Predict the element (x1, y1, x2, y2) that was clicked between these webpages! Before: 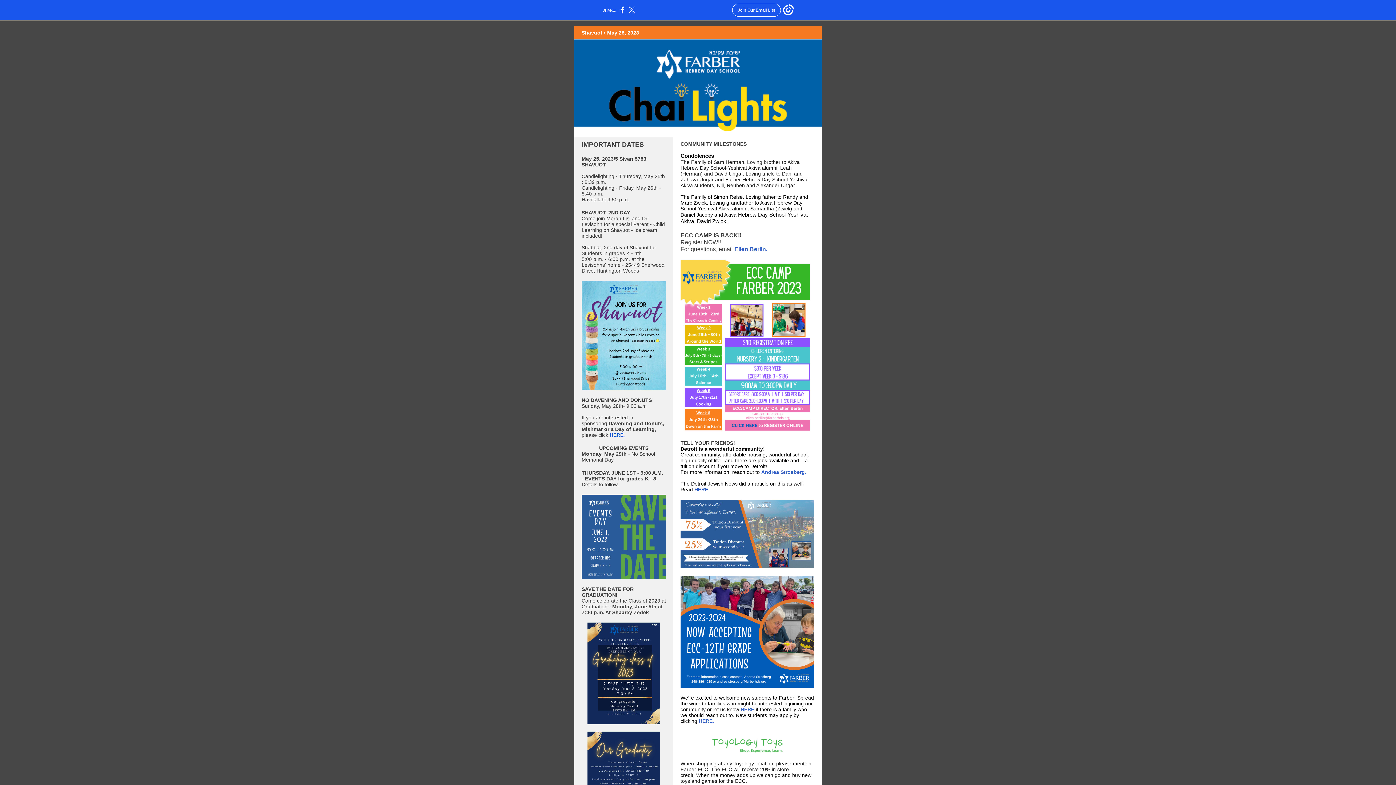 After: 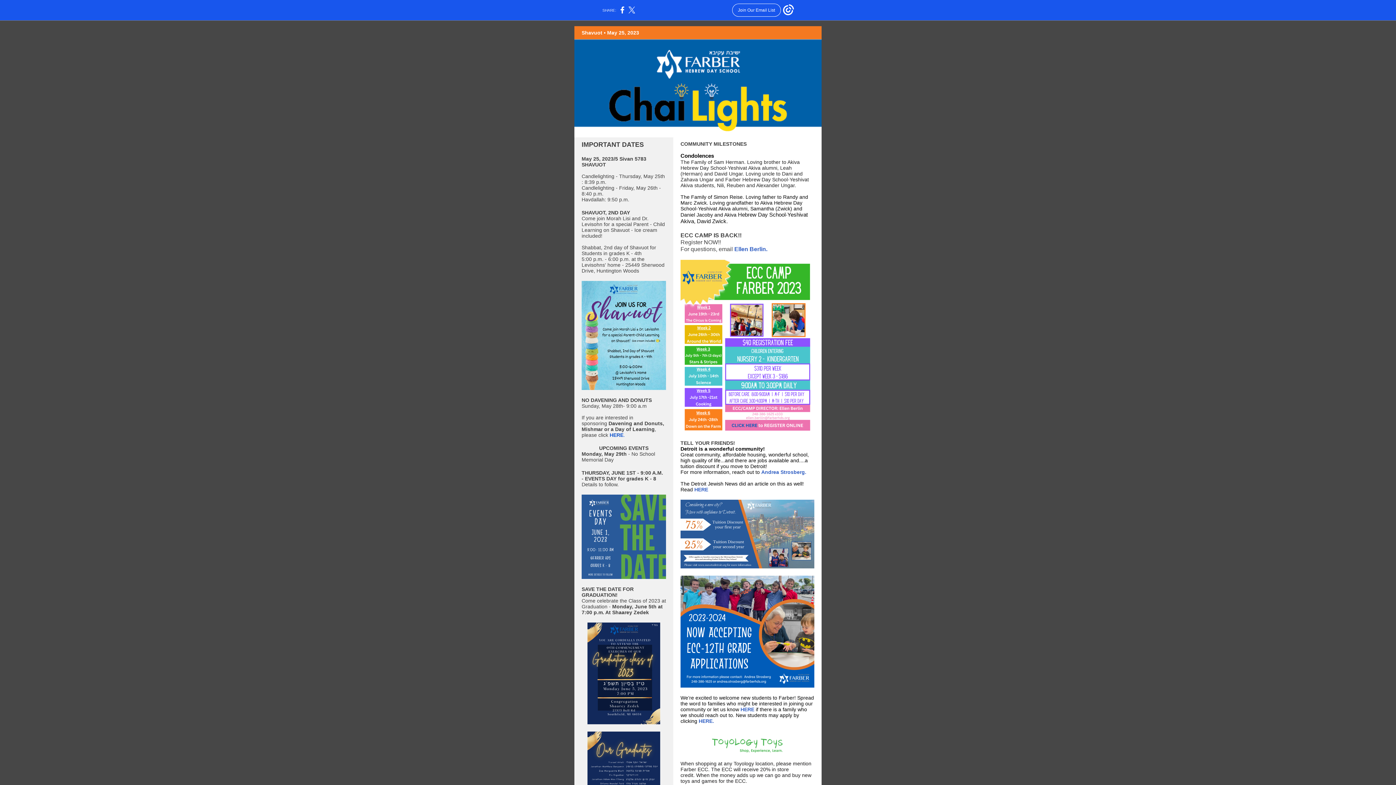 Action: bbox: (609, 432, 623, 438) label: HERE